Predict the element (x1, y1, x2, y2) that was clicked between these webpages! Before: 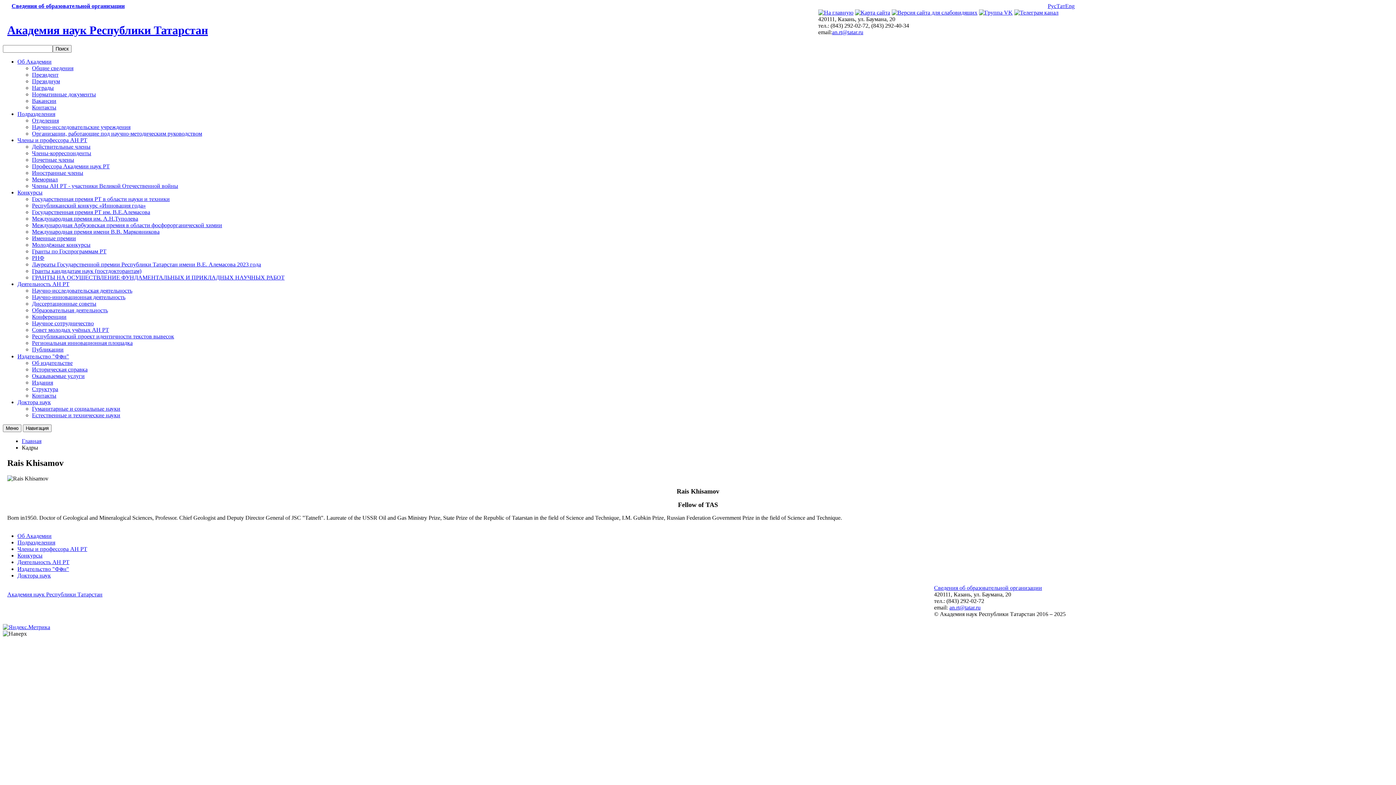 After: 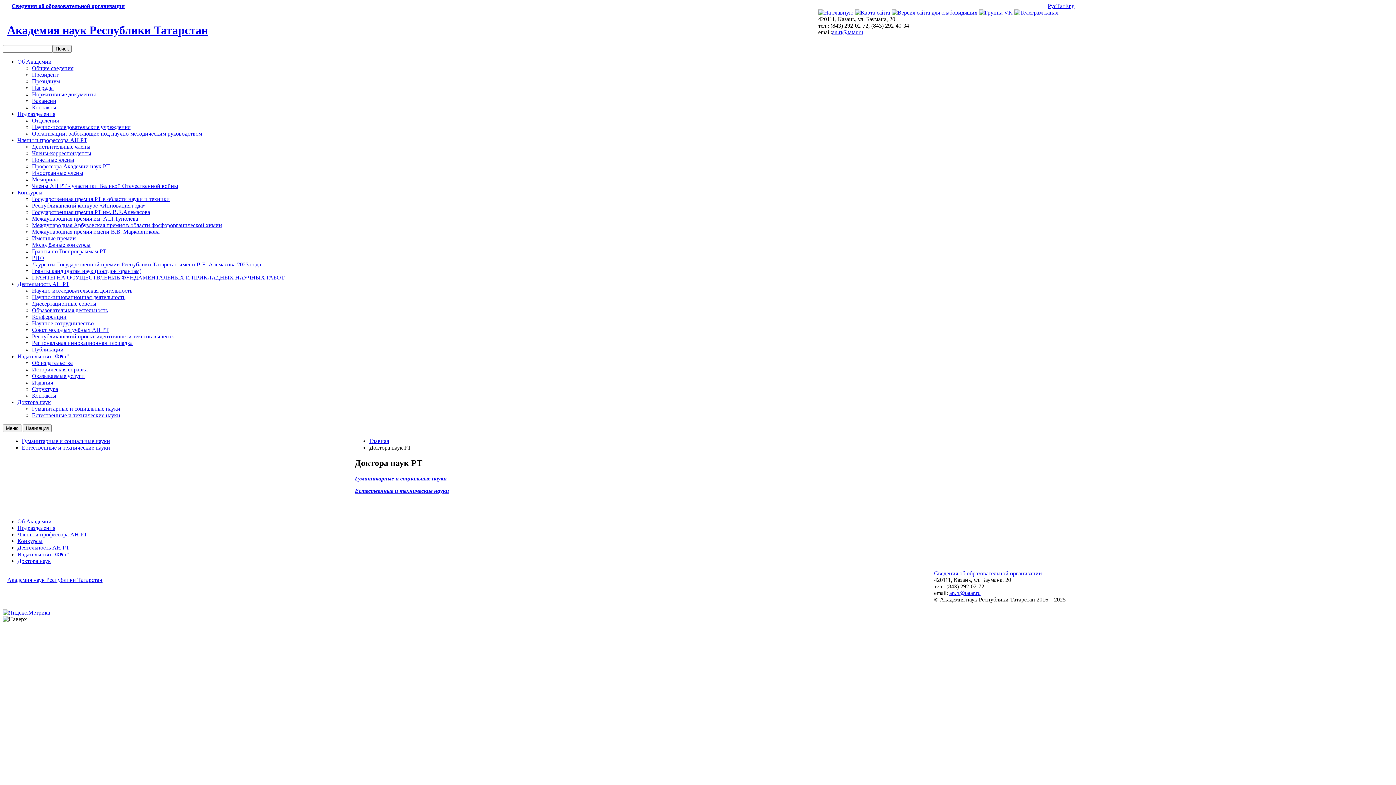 Action: bbox: (17, 399, 50, 405) label: Доктора наук